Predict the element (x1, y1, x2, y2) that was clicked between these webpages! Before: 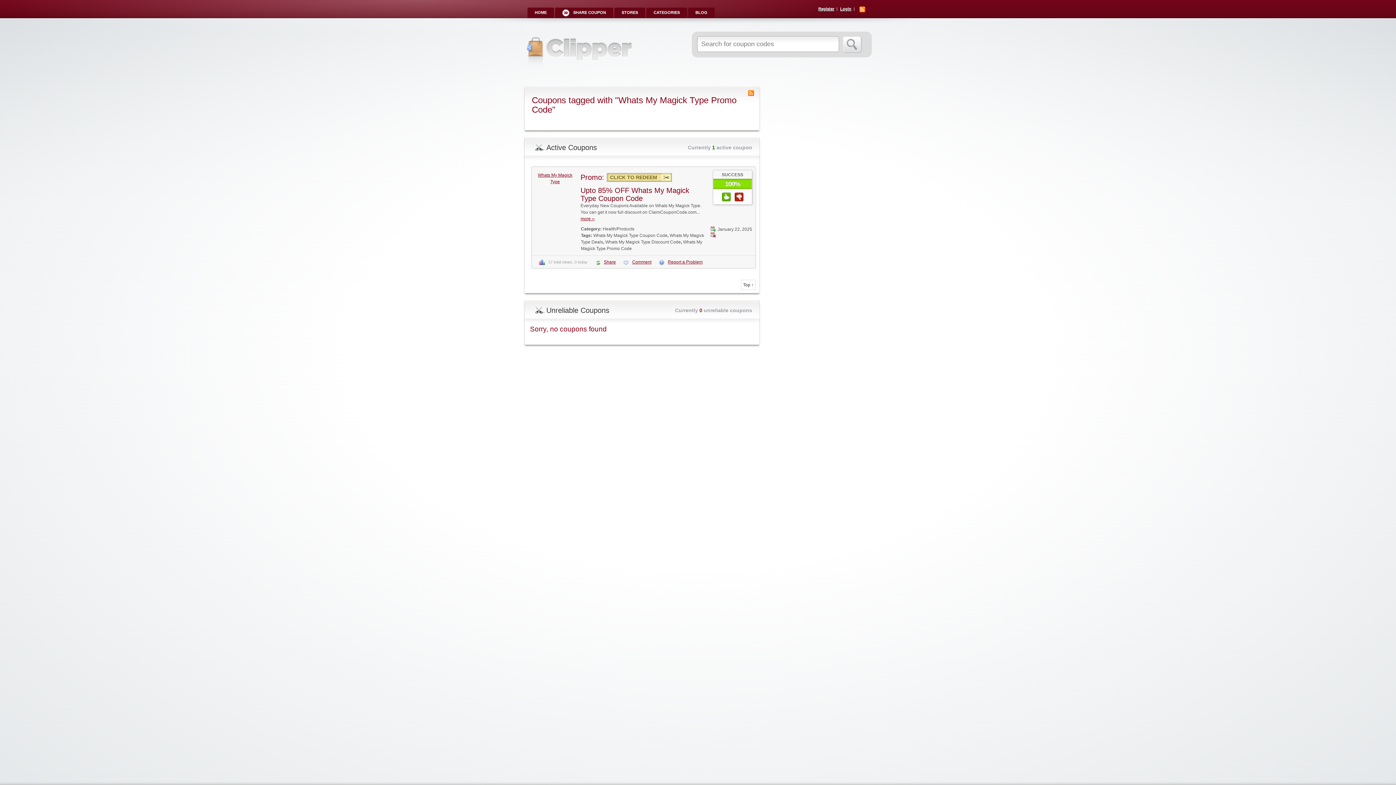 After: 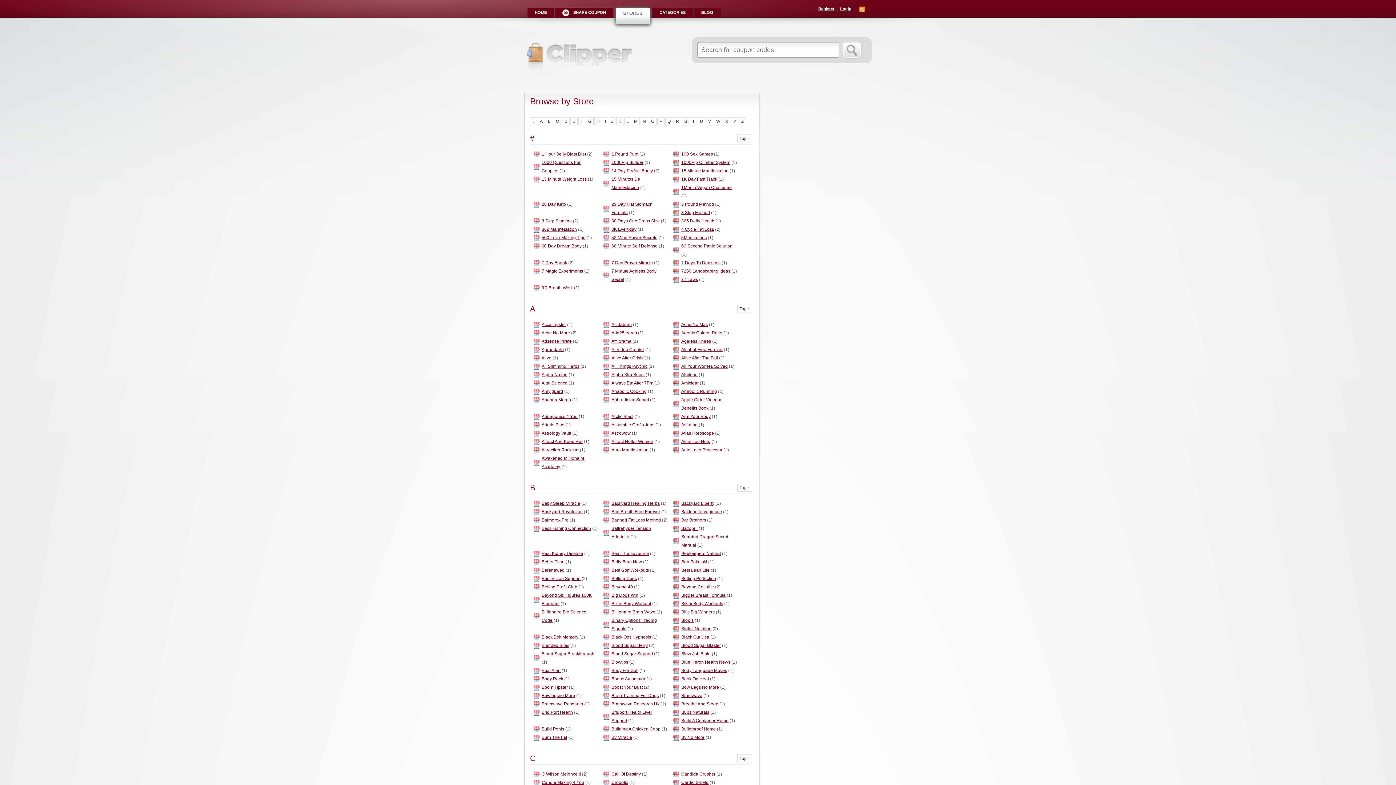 Action: label: STORES bbox: (621, 7, 638, 18)